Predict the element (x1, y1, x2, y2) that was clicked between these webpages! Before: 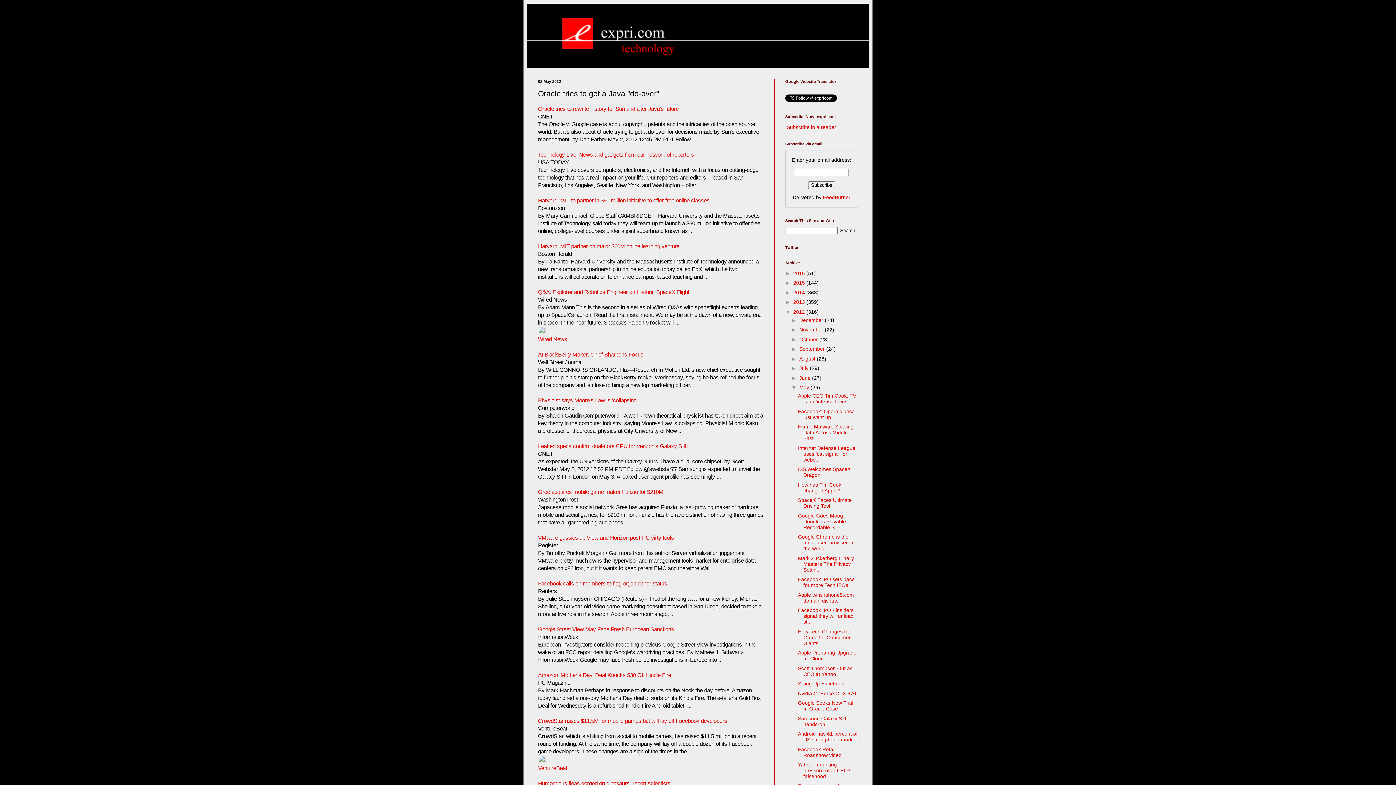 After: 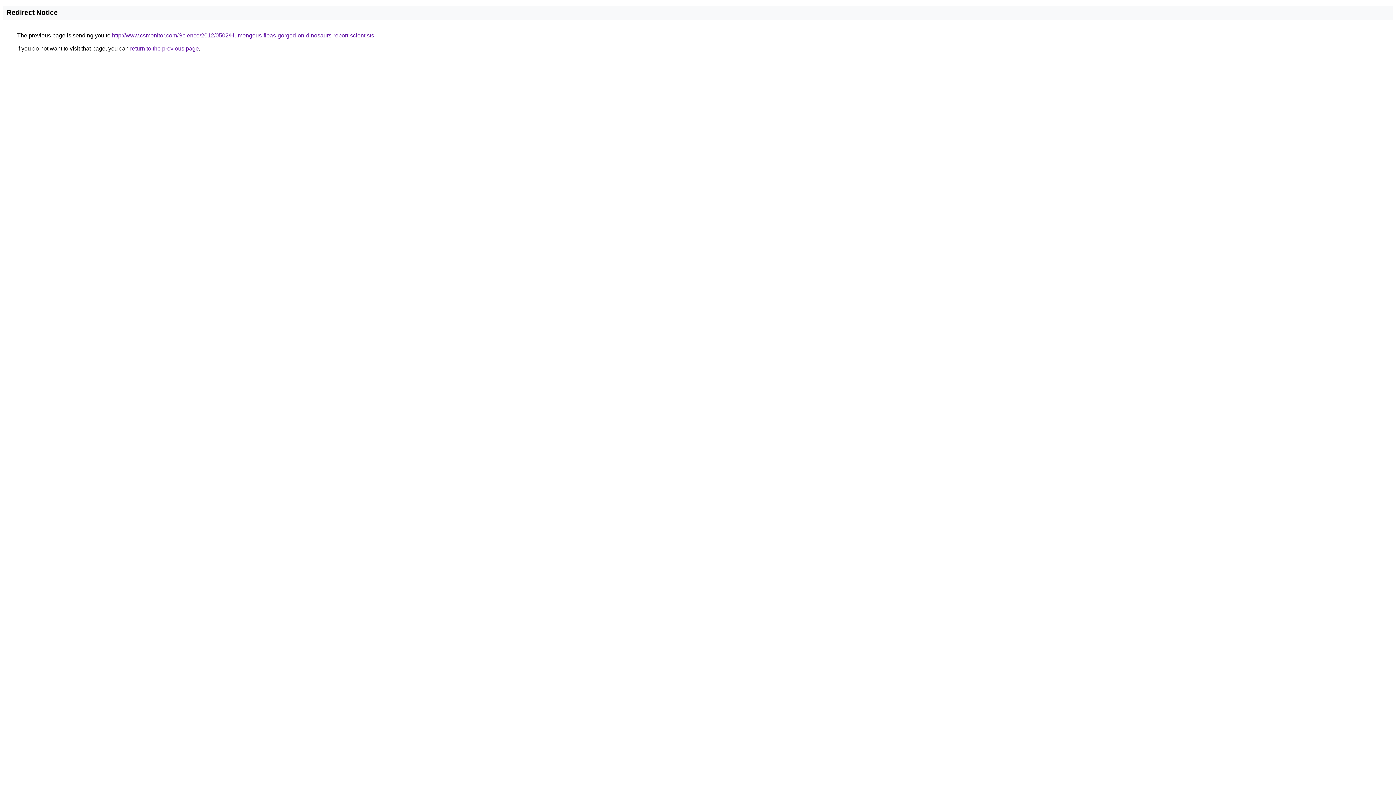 Action: bbox: (538, 780, 670, 786) label: Humongous fleas gorged on dinosaurs, report scientists